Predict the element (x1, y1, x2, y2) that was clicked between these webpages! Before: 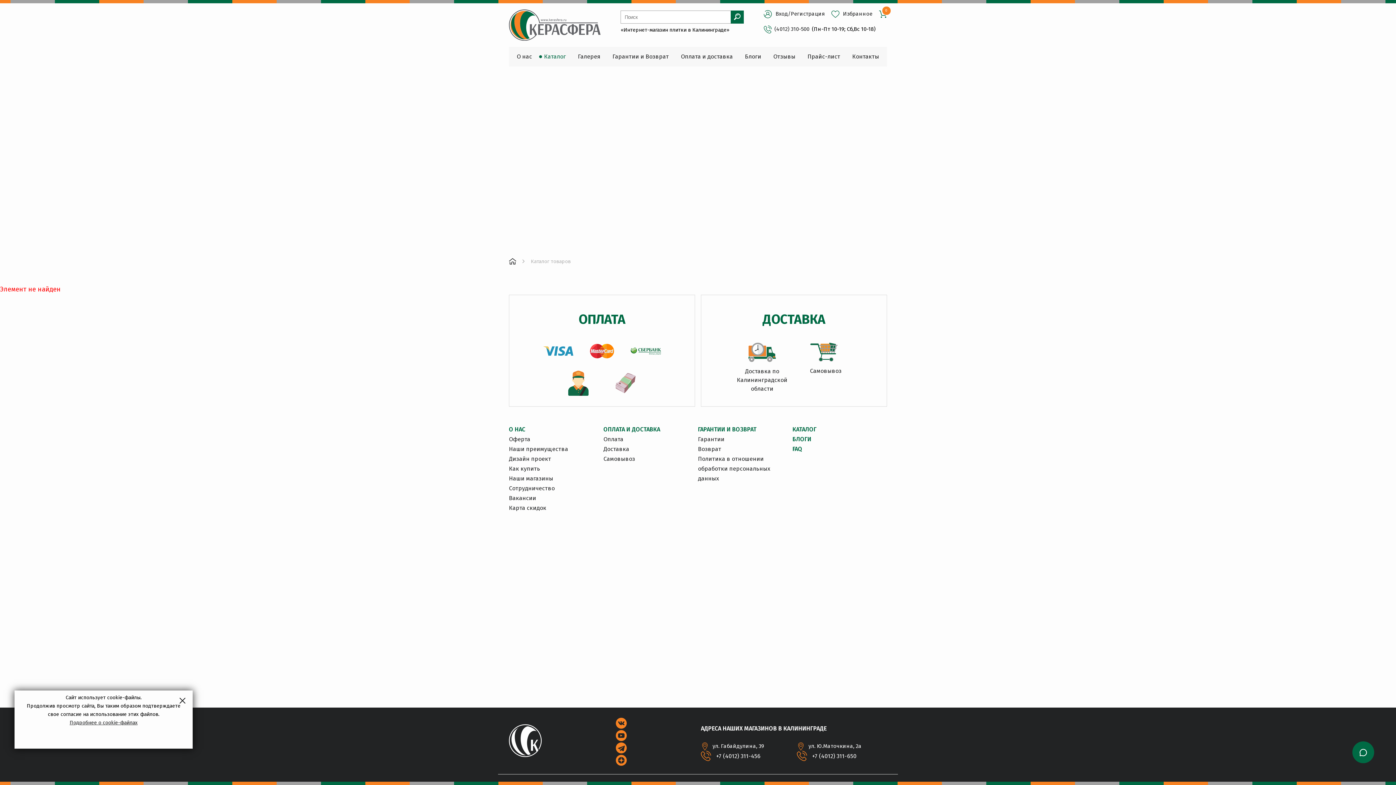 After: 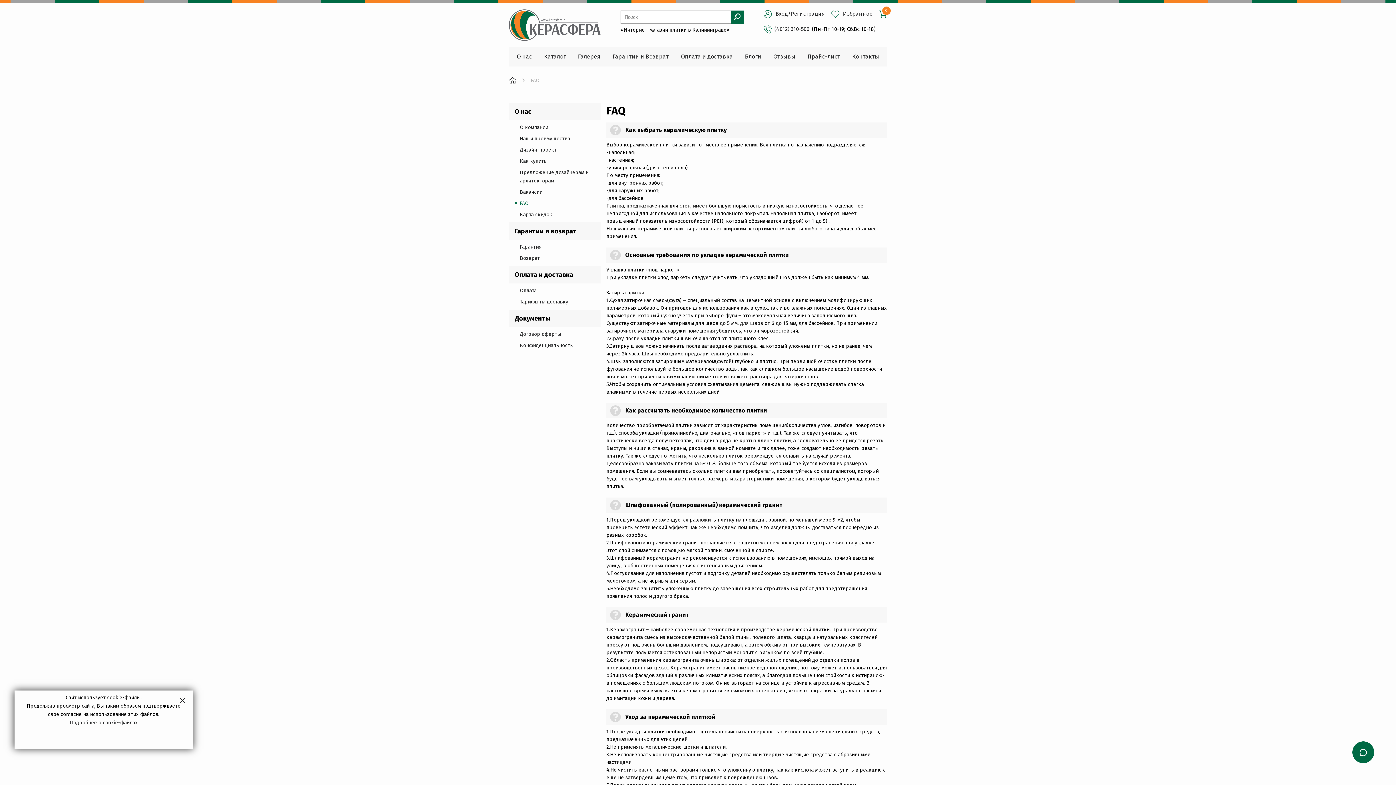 Action: label: FAQ bbox: (792, 444, 887, 454)